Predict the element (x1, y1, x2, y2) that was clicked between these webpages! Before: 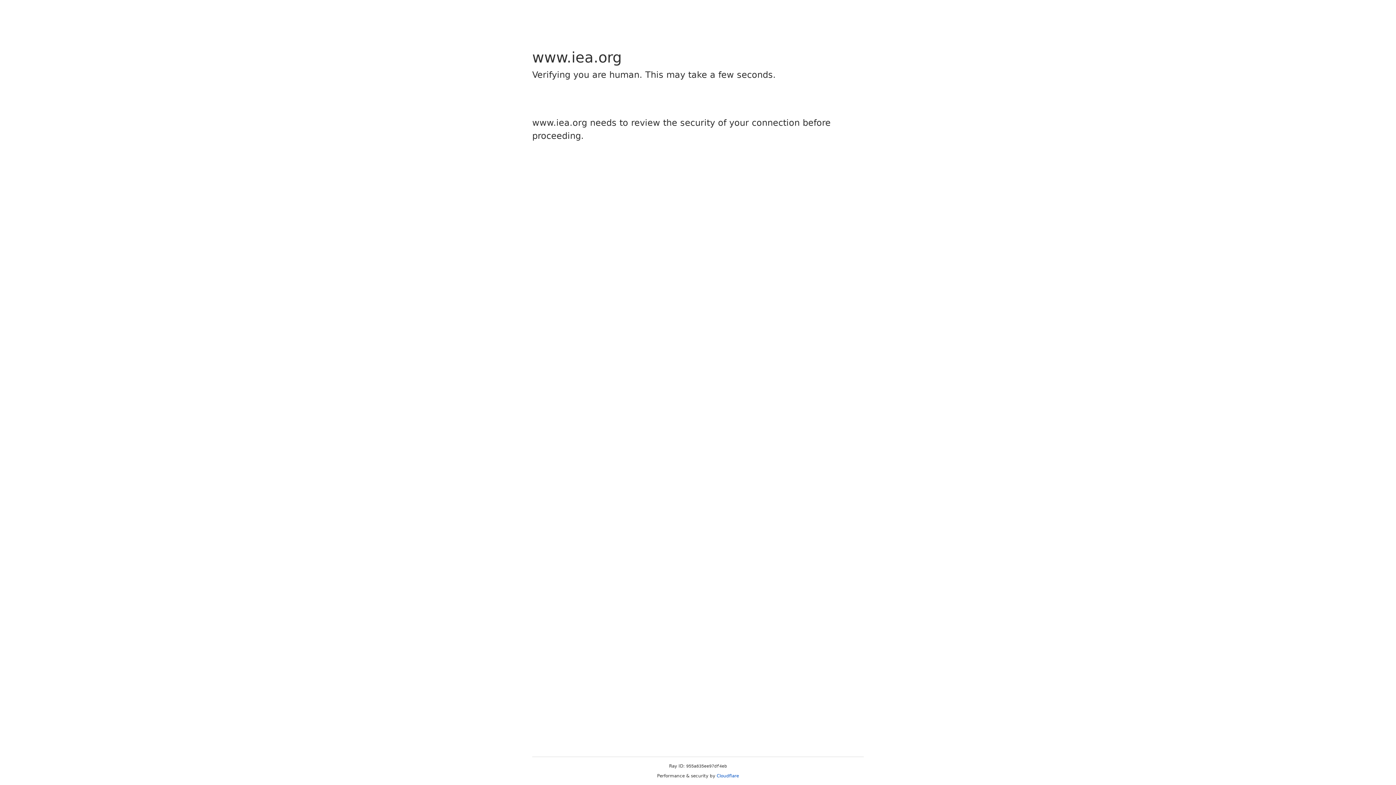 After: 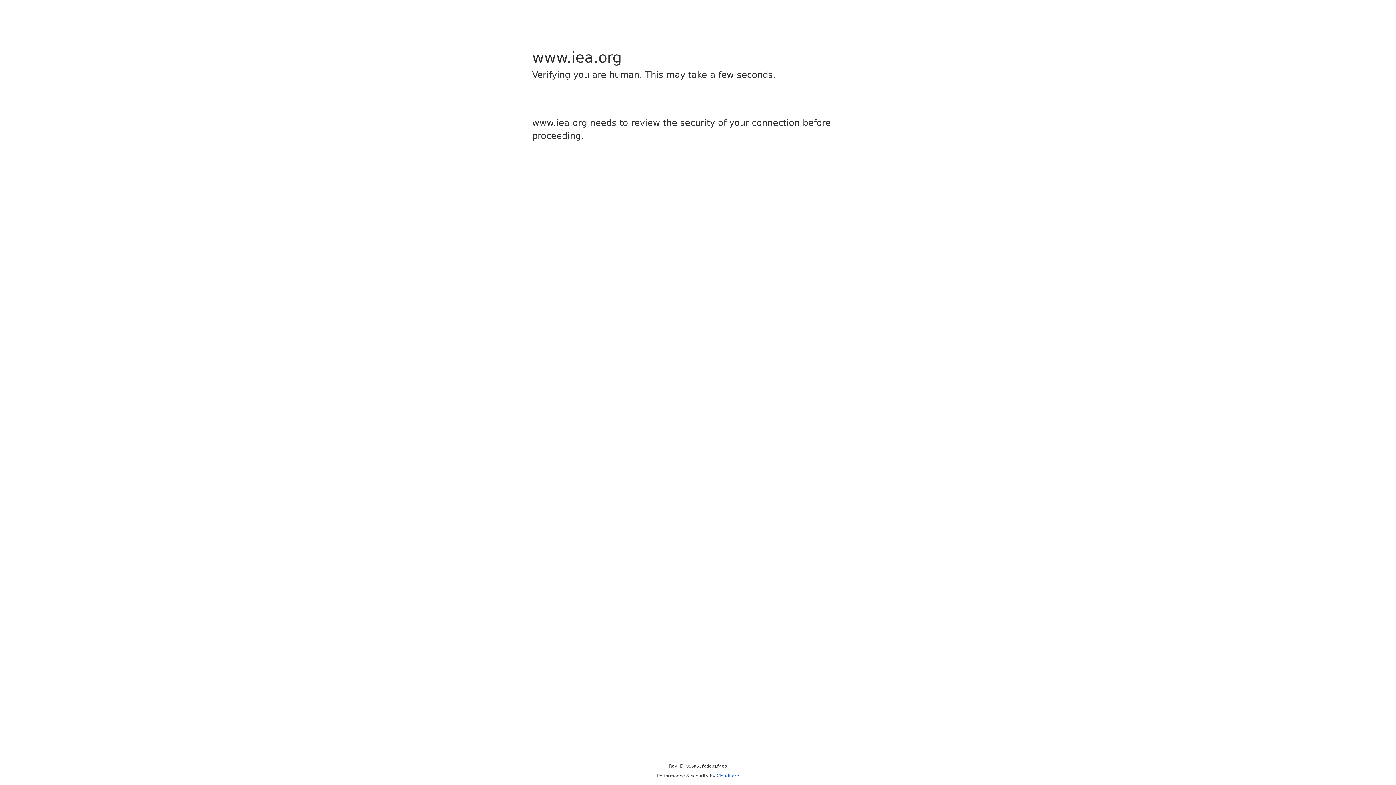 Action: label: Cloudflare bbox: (716, 773, 739, 778)